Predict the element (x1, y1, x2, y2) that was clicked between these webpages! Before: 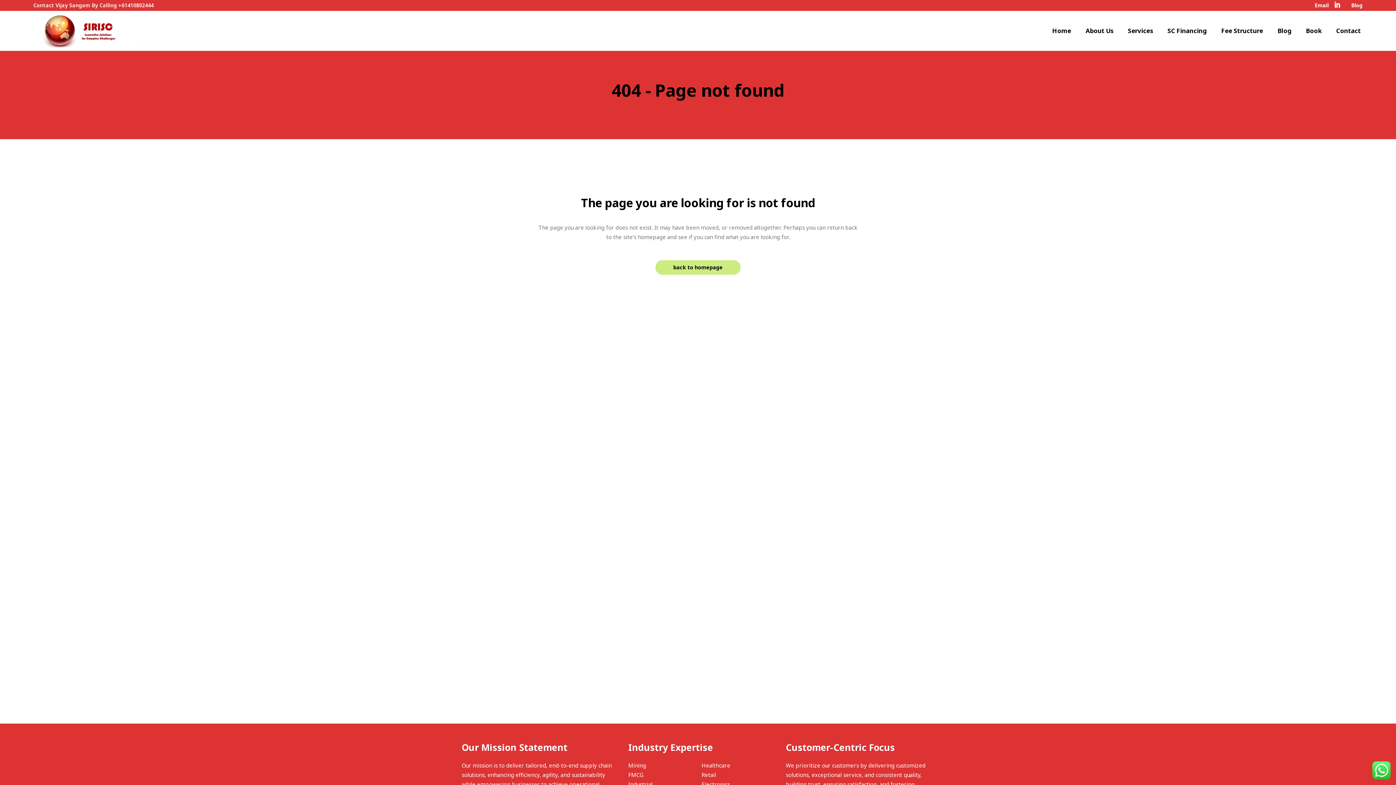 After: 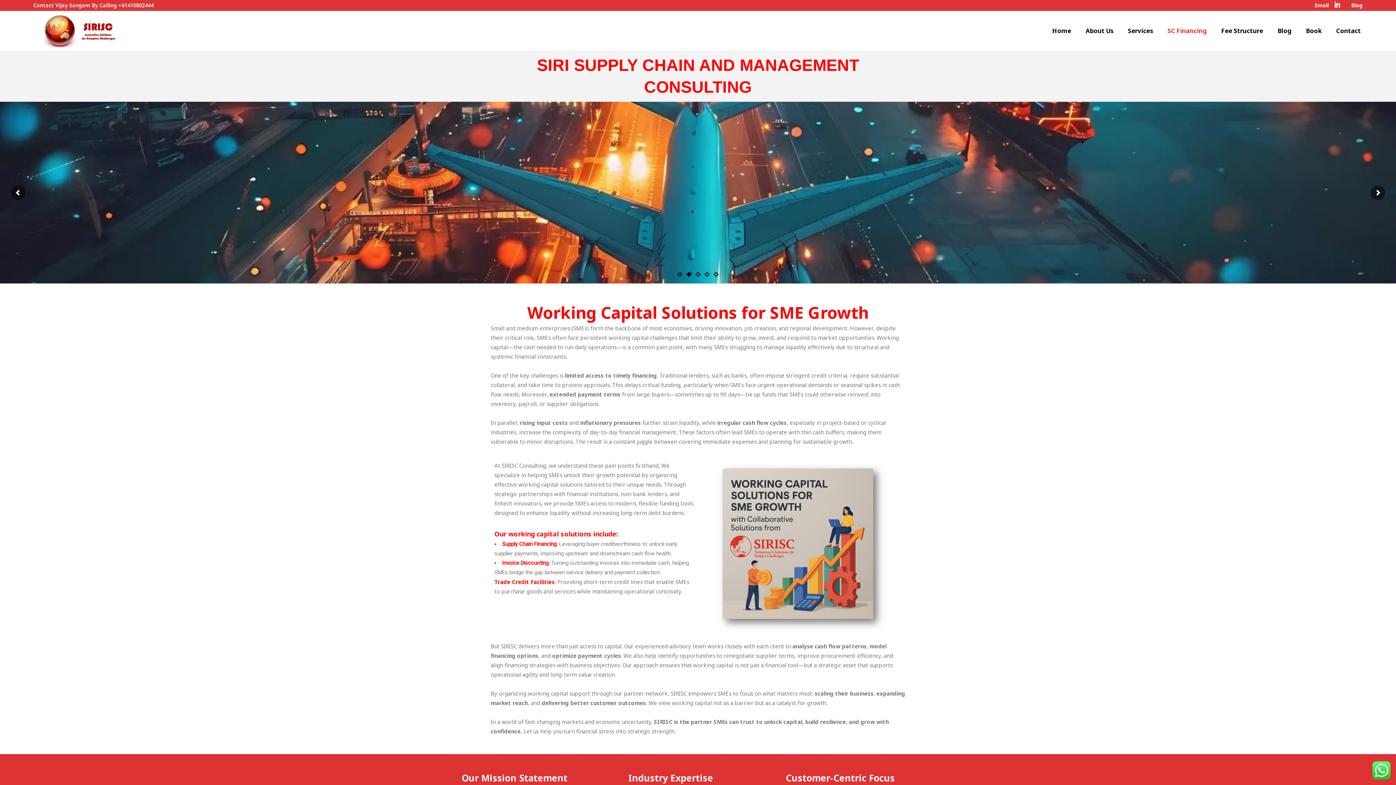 Action: label: SC Financing bbox: (1160, 10, 1214, 50)